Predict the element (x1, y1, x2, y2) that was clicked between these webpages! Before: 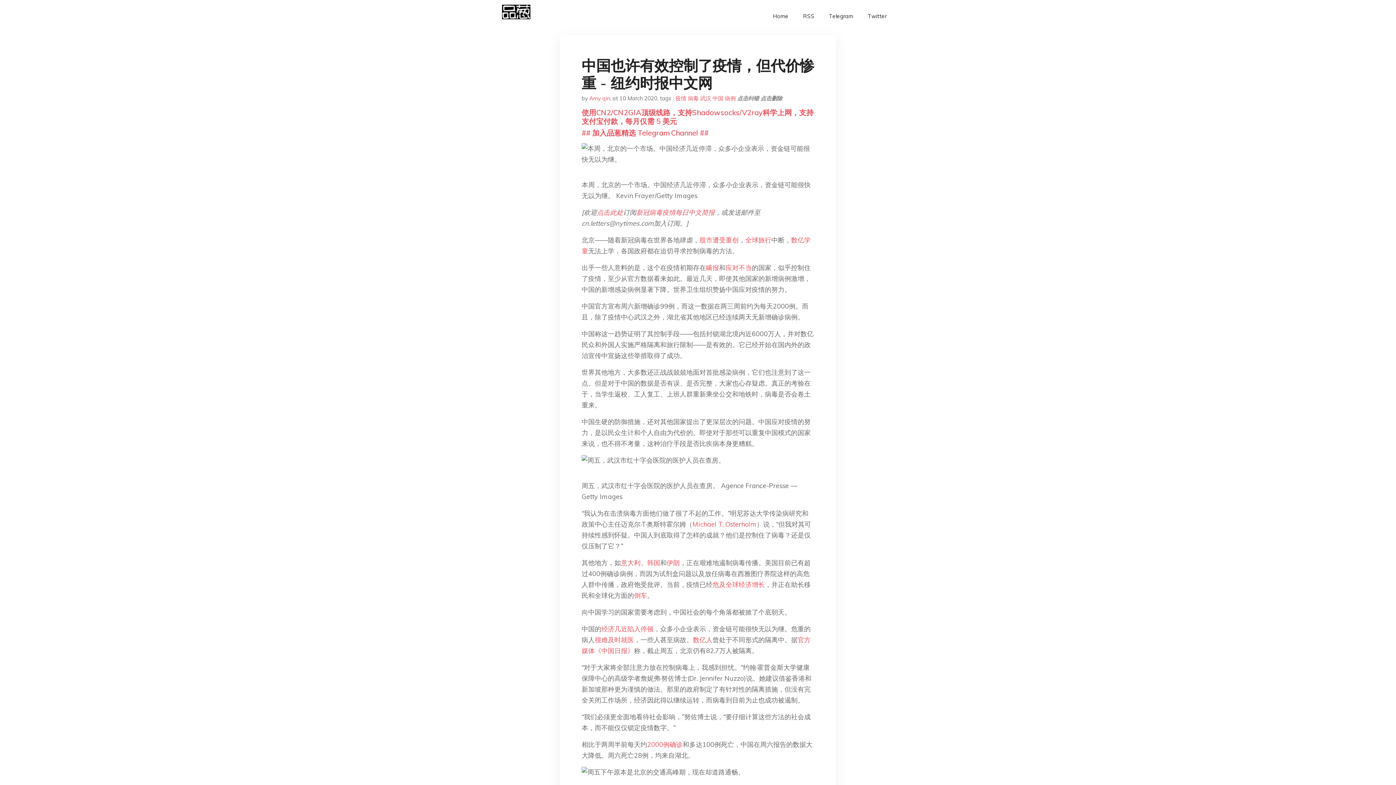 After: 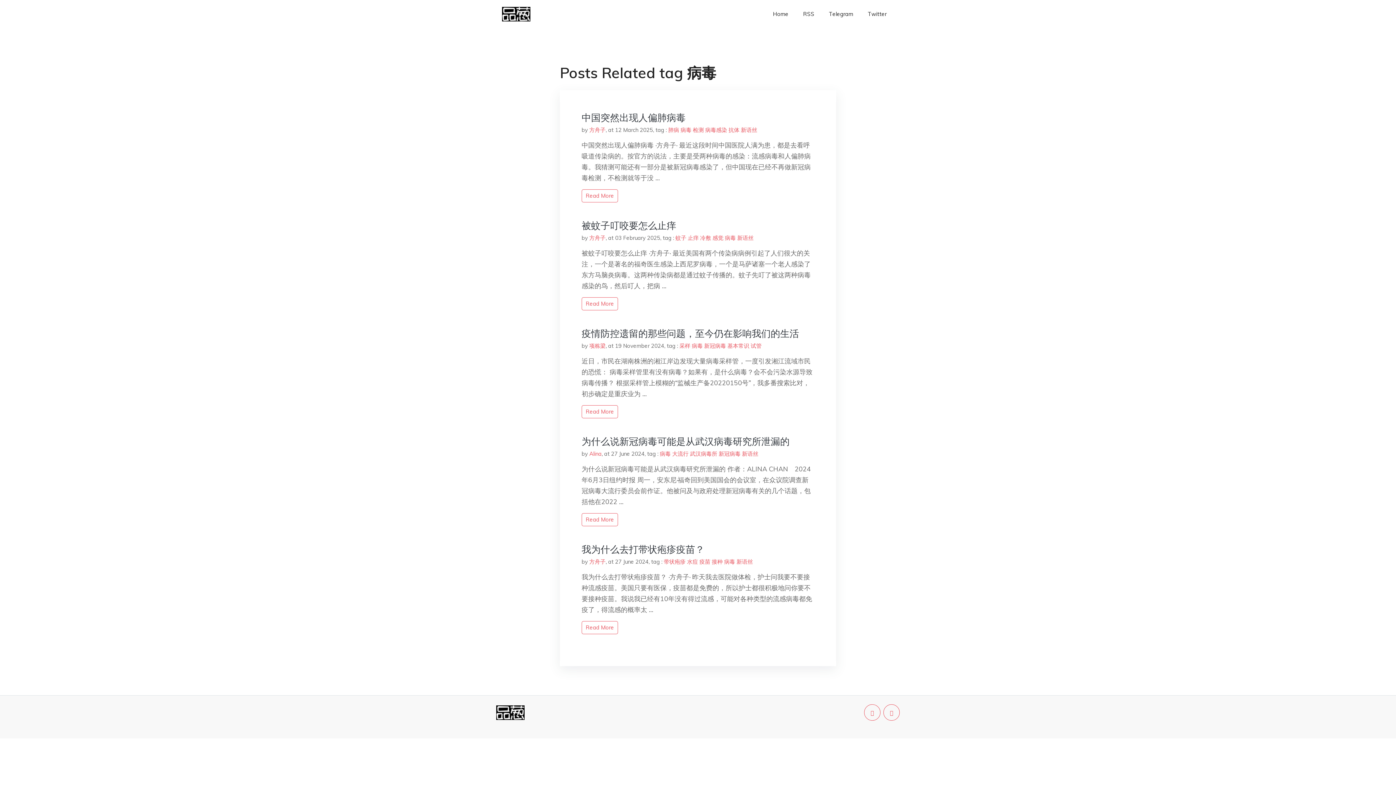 Action: label: 病毒 bbox: (688, 94, 698, 101)